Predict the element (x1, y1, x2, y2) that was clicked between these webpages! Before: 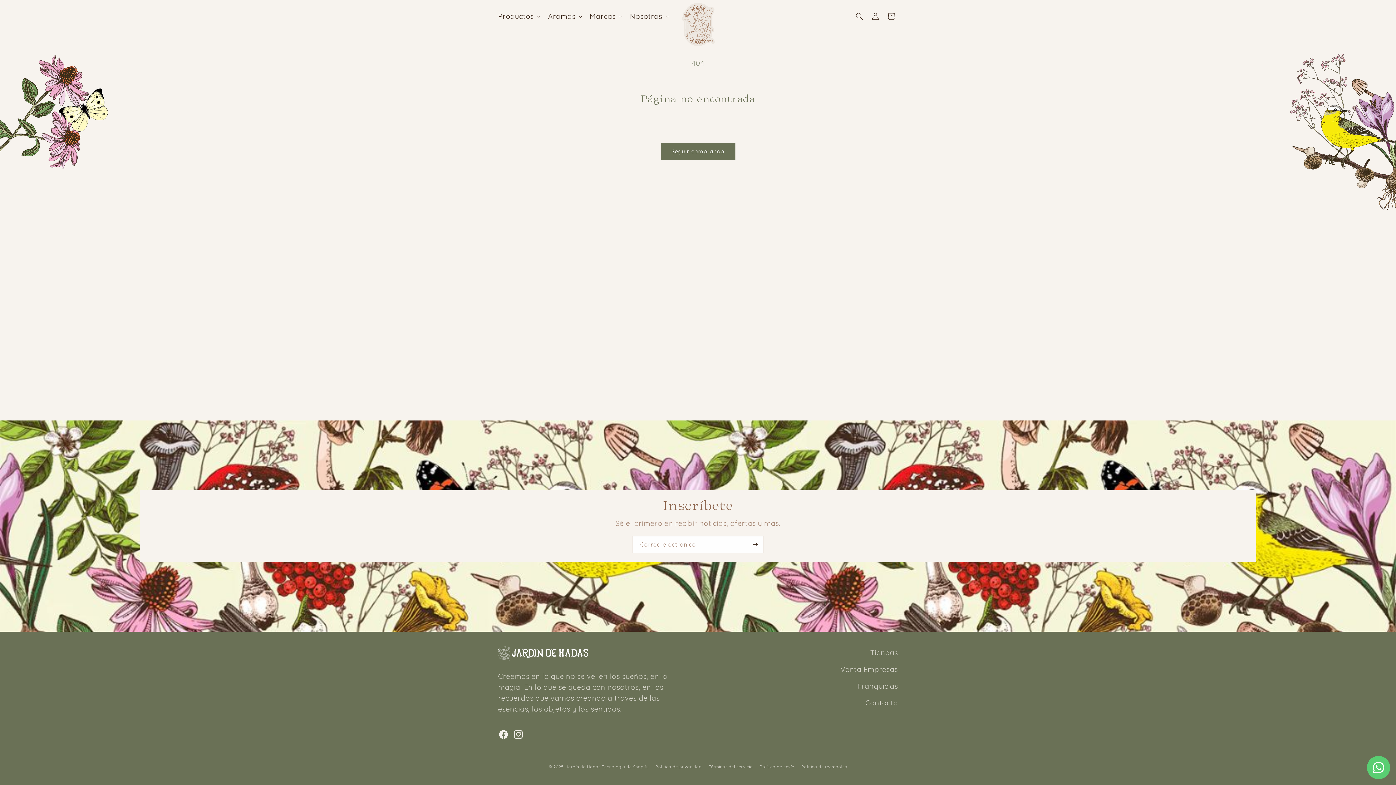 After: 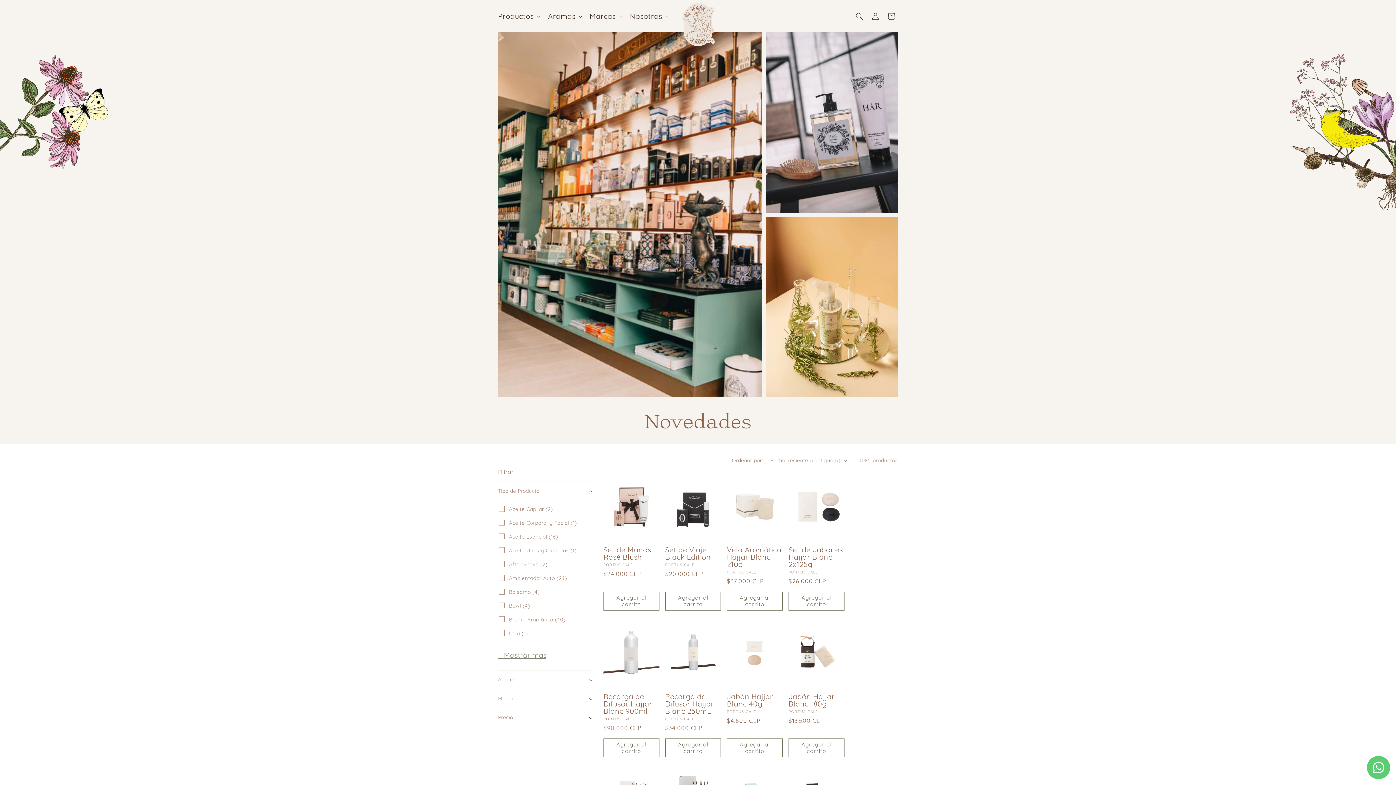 Action: bbox: (660, 143, 735, 160) label: Seguir comprando